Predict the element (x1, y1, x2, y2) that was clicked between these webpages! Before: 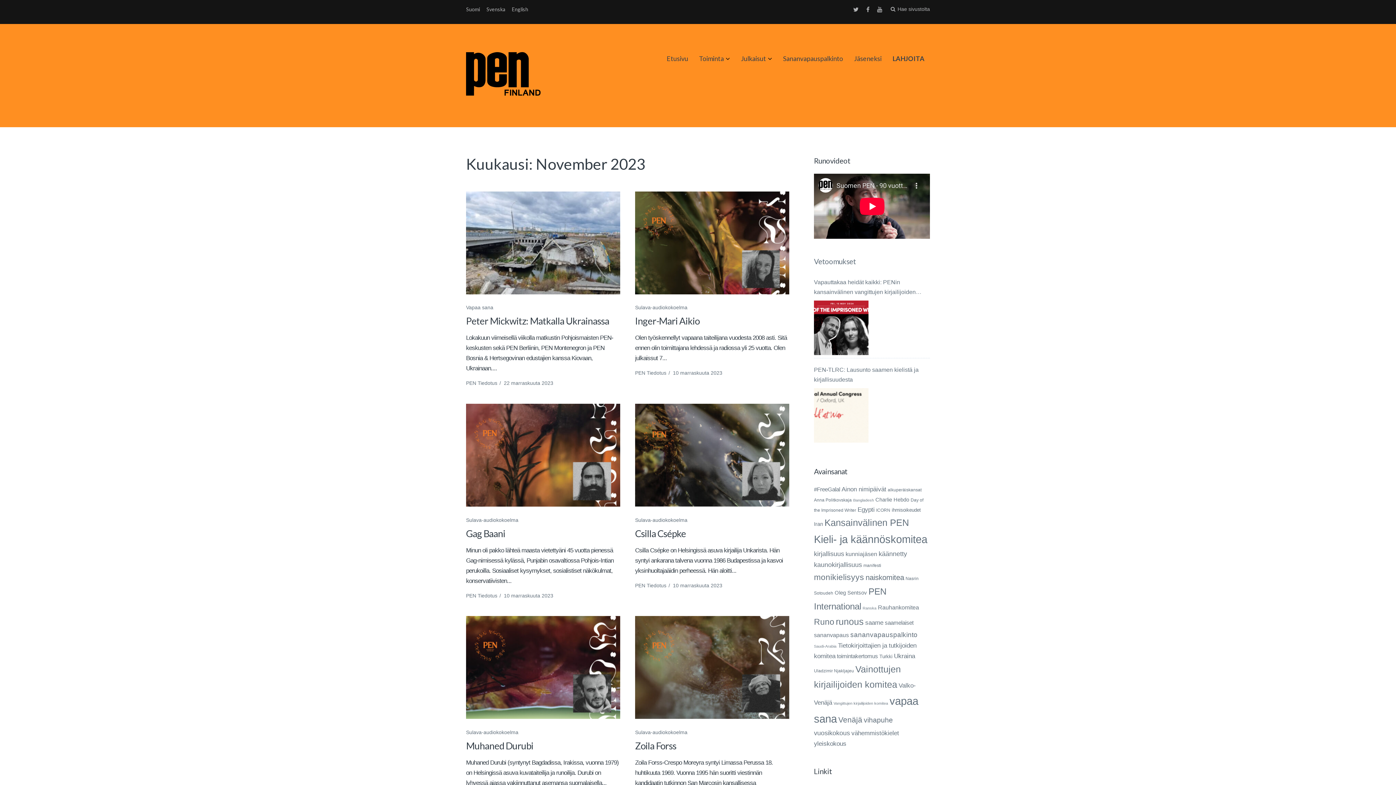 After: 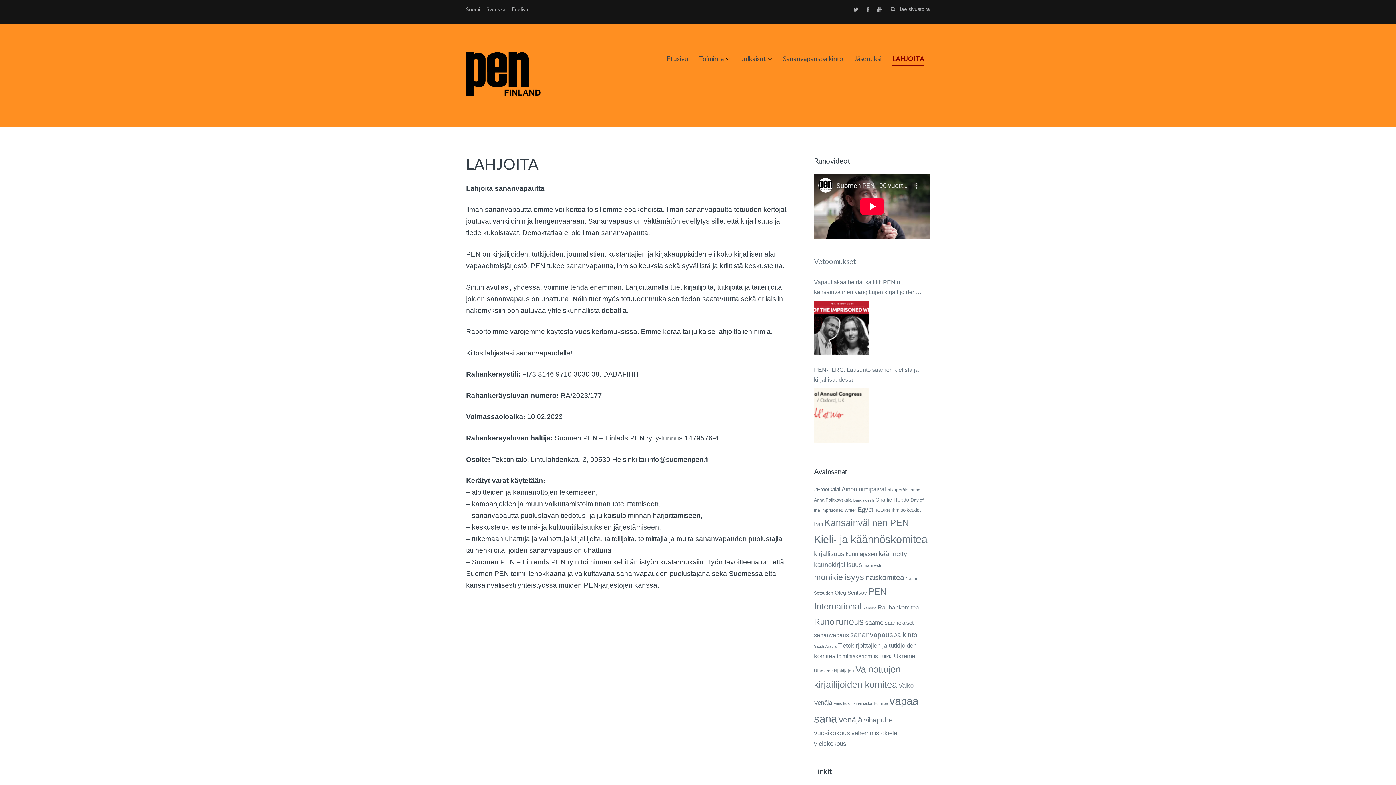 Action: bbox: (892, 51, 924, 65) label: LAHJOITA